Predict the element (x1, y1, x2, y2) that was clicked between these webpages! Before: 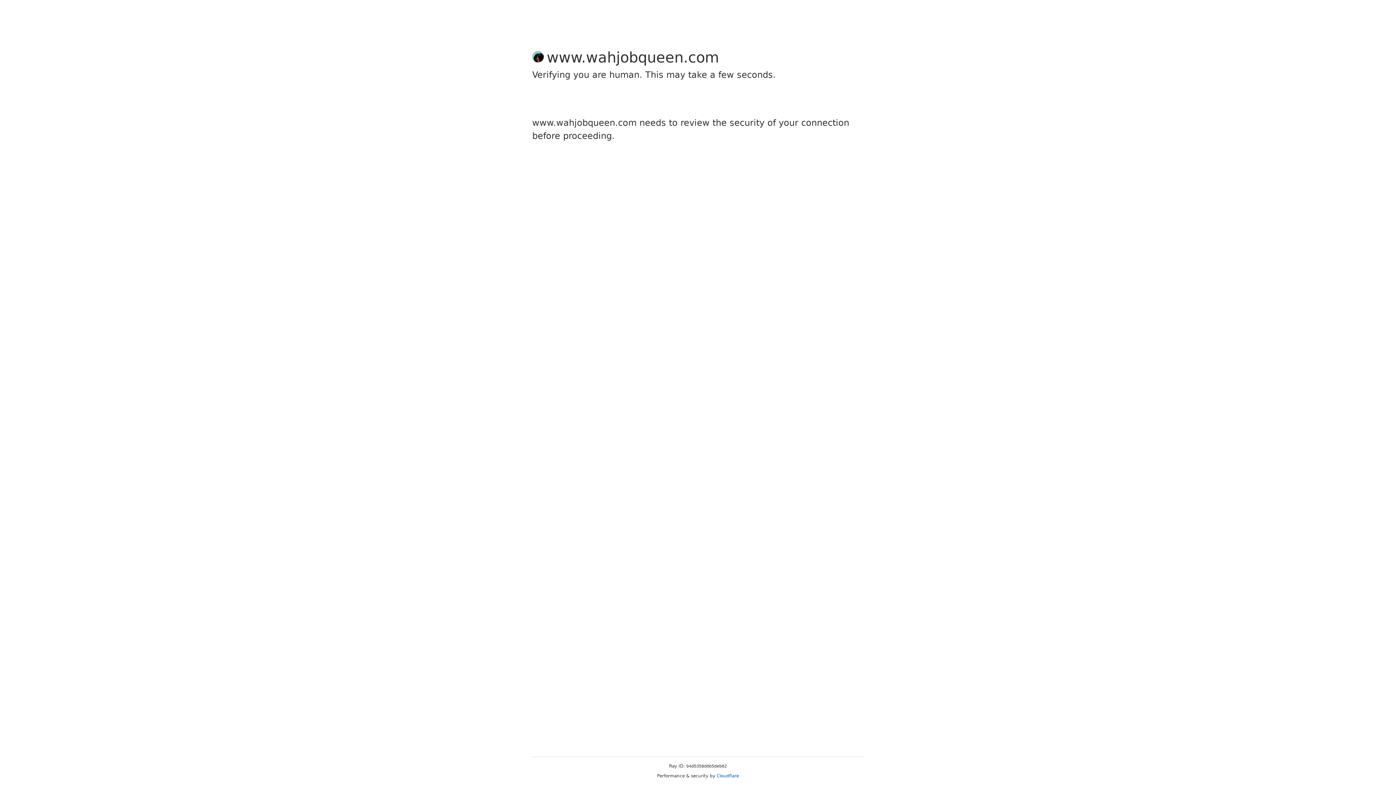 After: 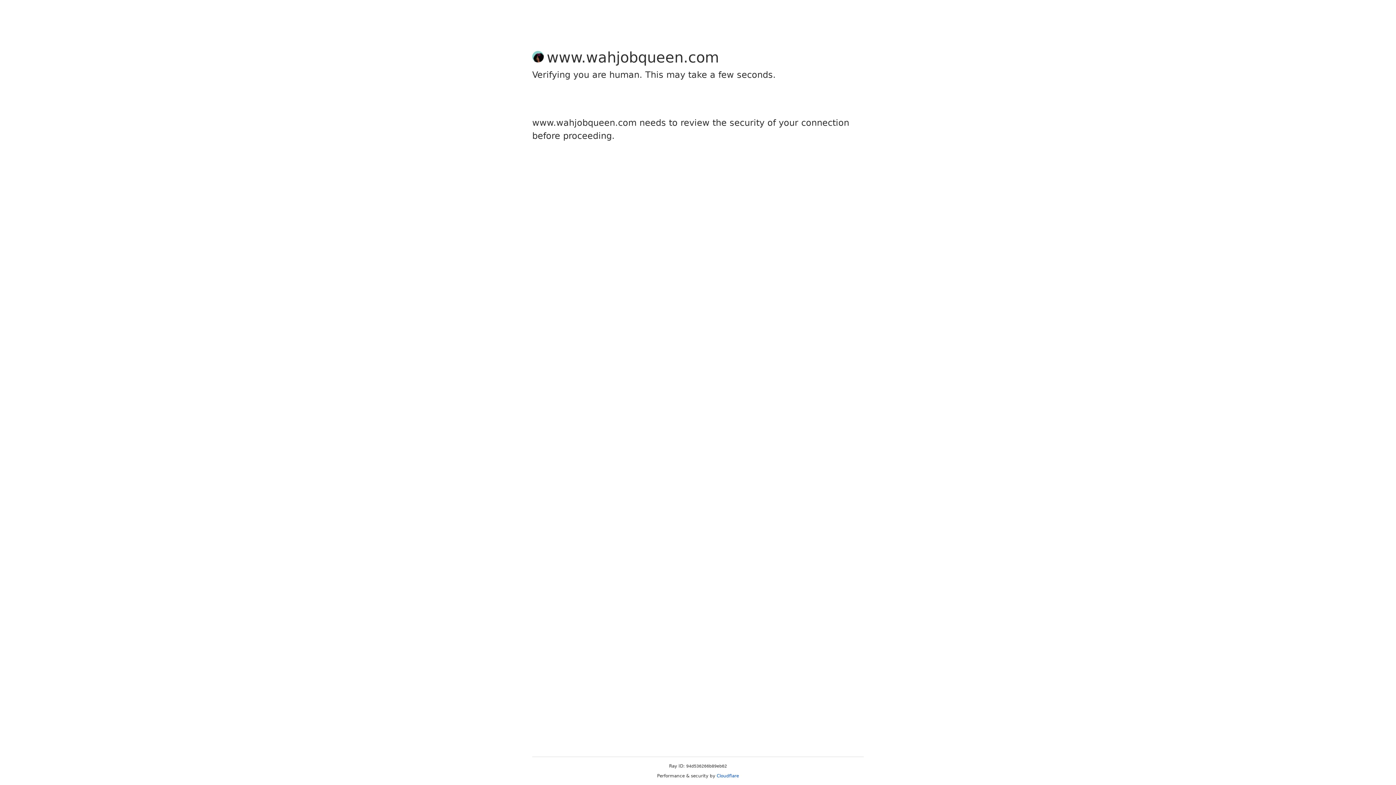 Action: label: Cloudflare bbox: (716, 773, 739, 778)